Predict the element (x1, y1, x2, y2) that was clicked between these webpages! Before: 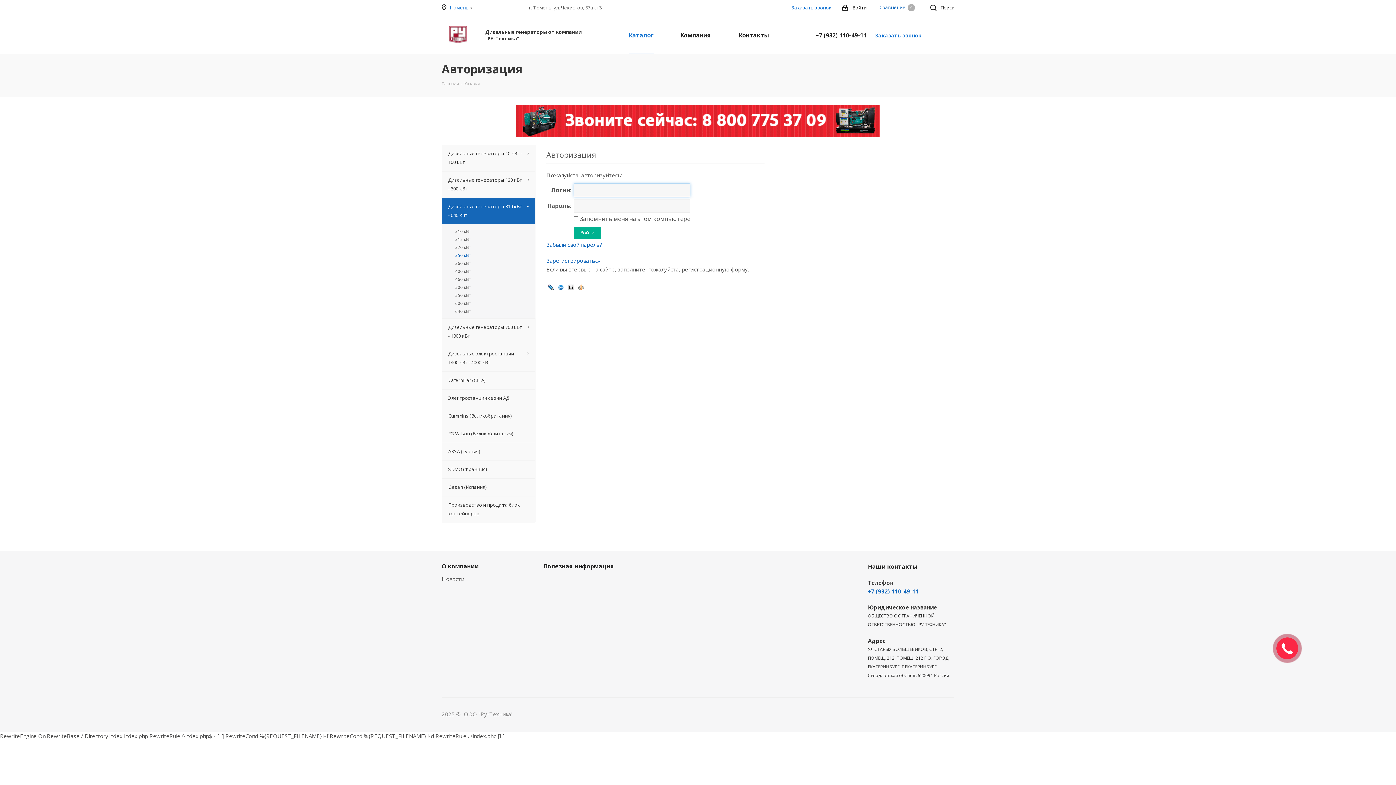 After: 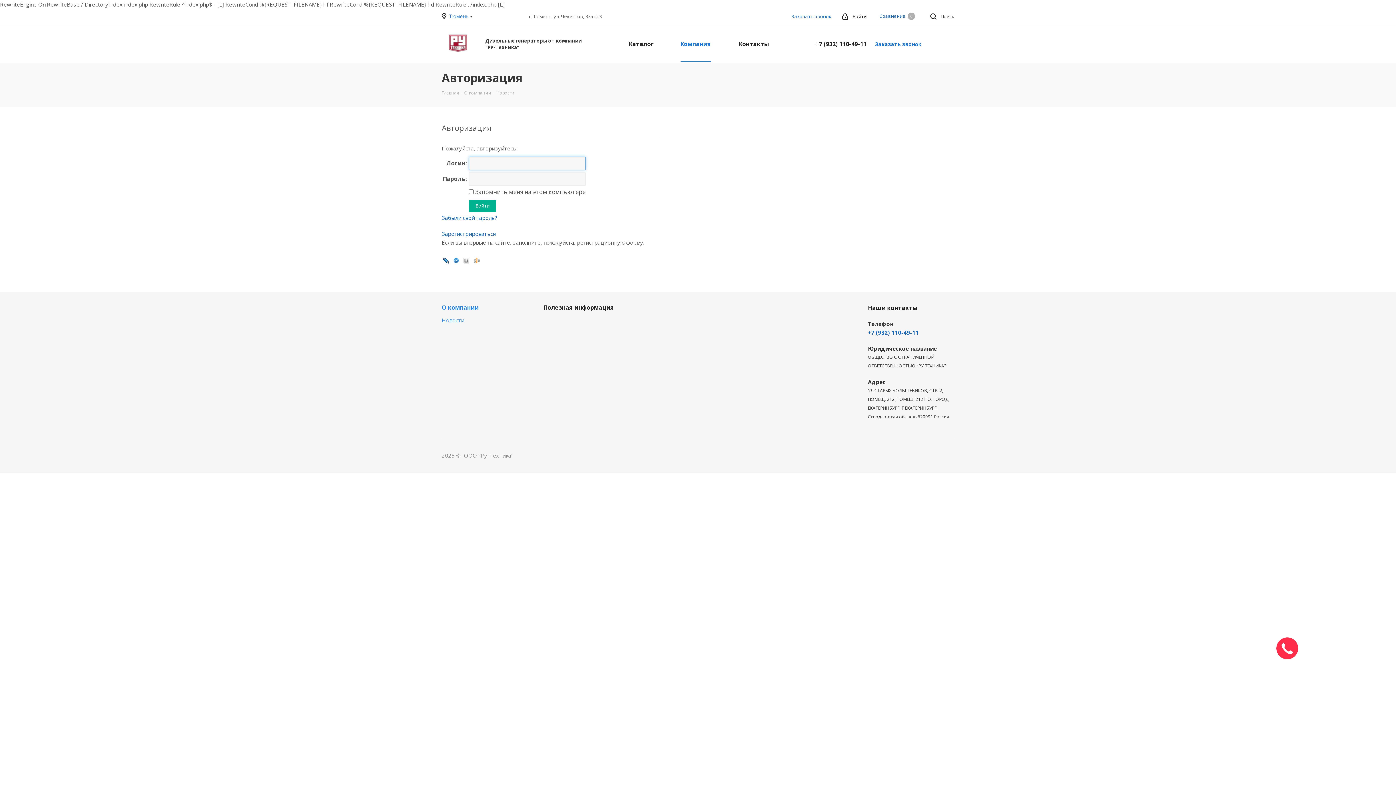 Action: bbox: (441, 575, 464, 582) label: Новости